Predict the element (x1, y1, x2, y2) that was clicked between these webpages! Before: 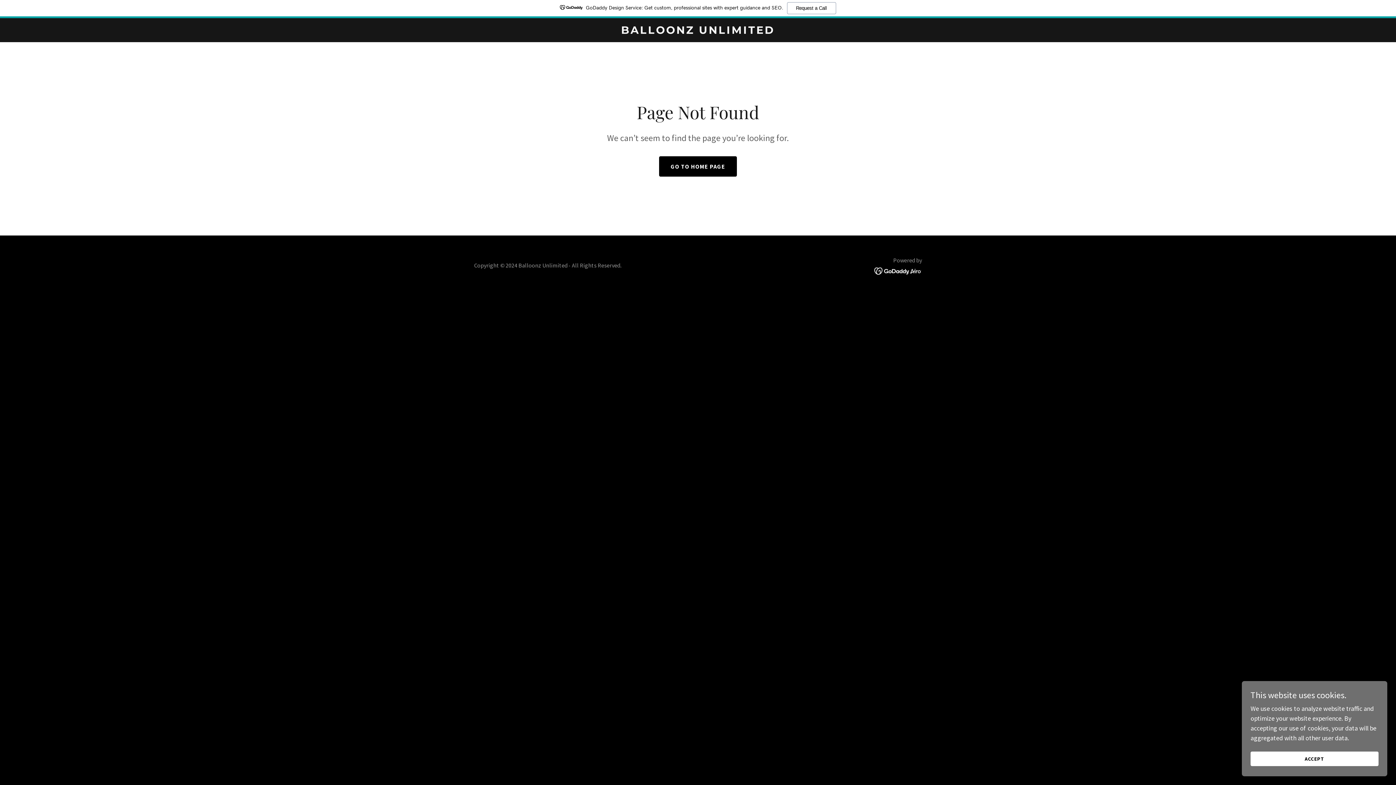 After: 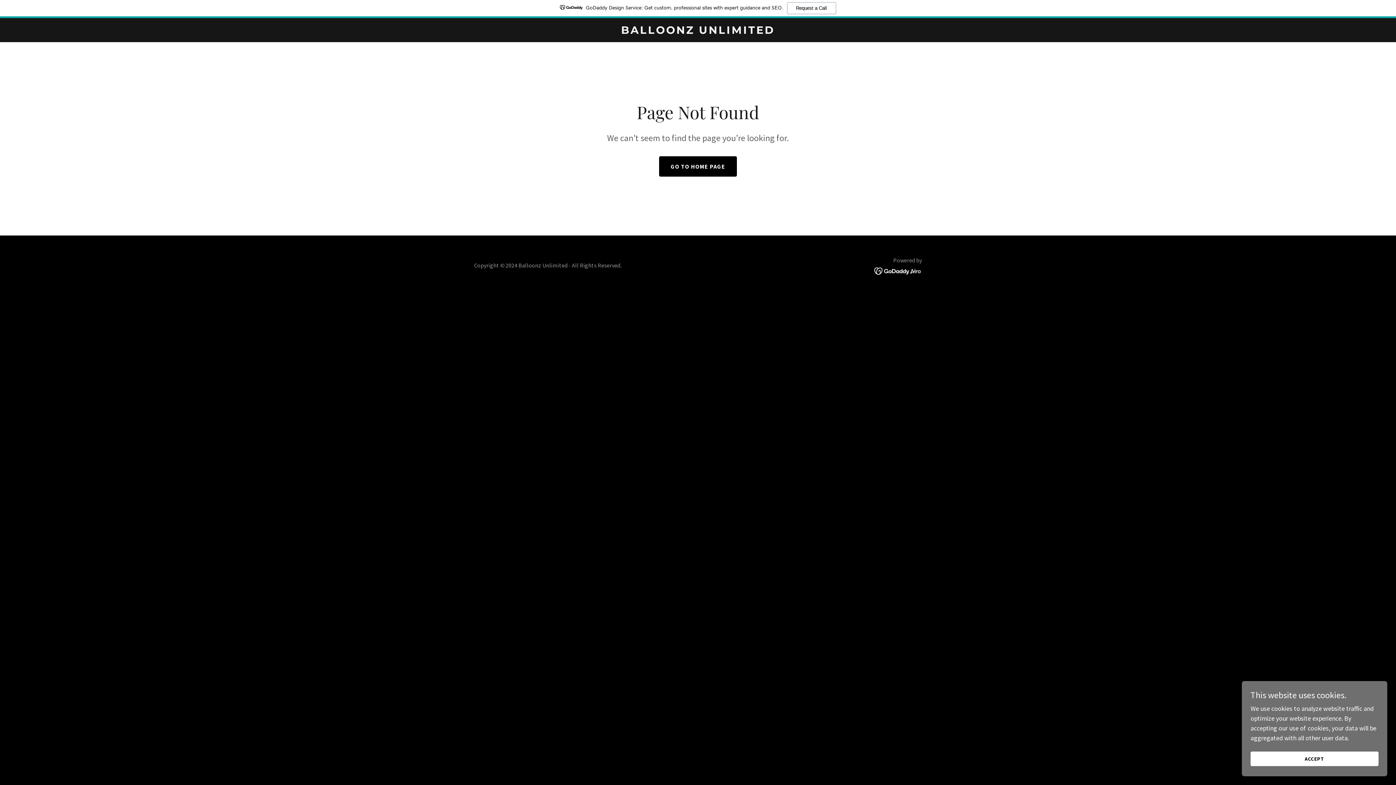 Action: bbox: (874, 266, 922, 274)